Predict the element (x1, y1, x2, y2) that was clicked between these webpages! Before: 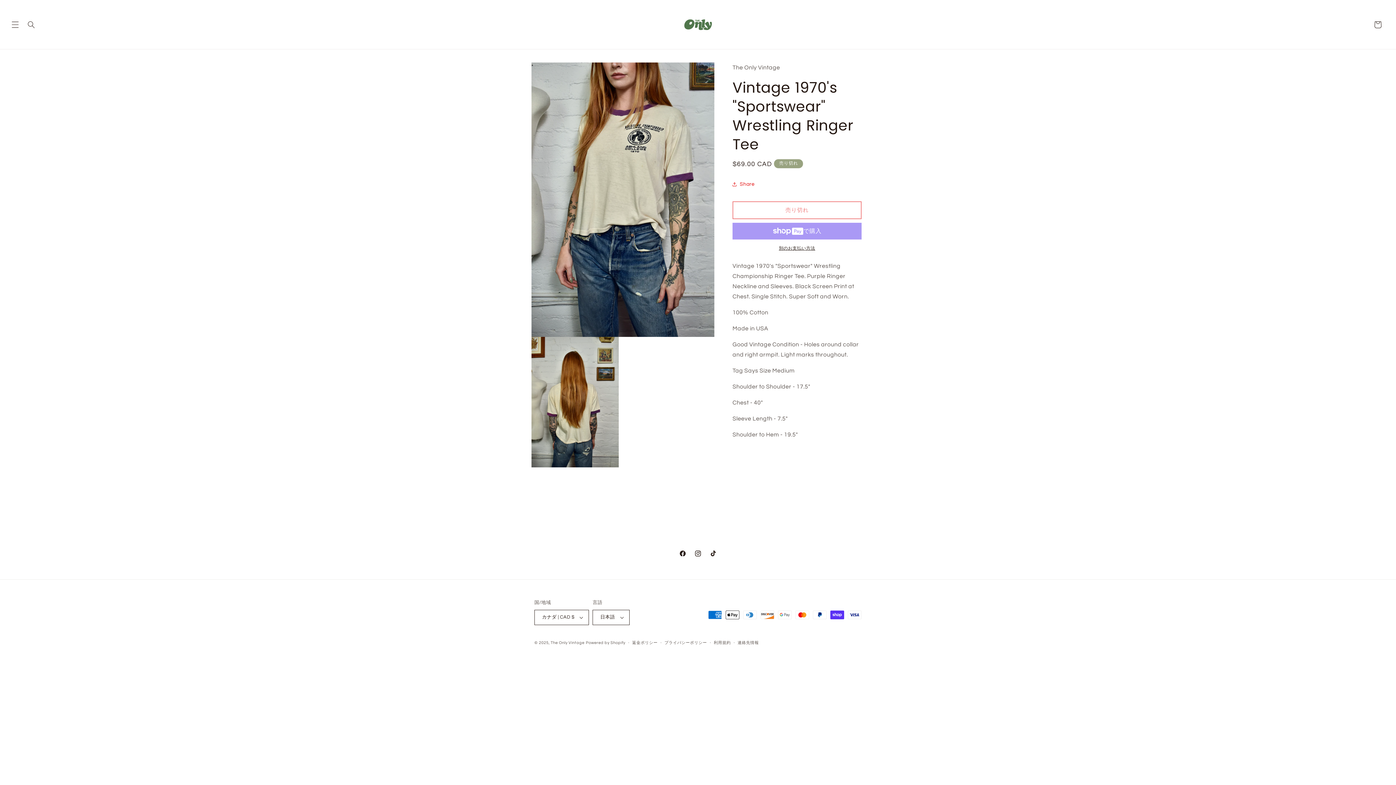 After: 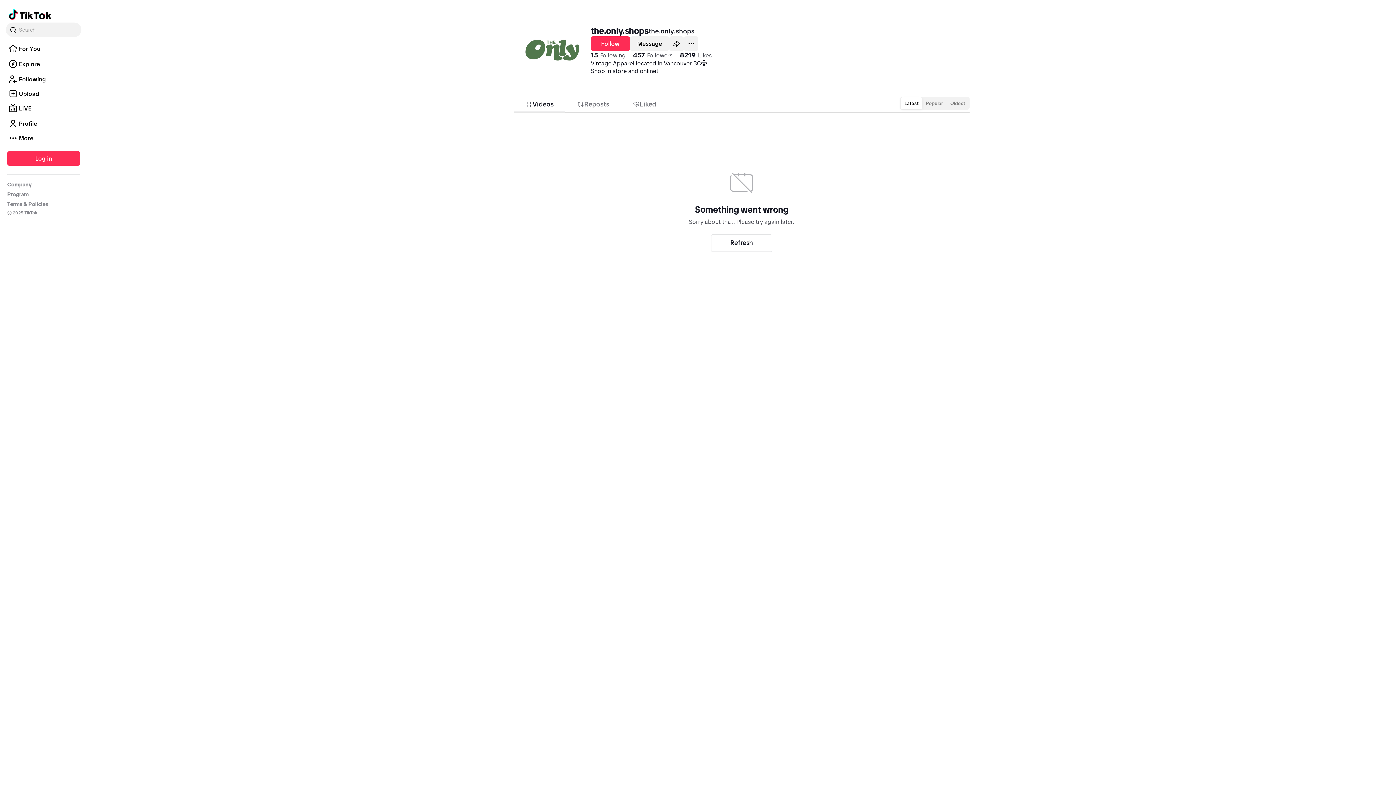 Action: label: TikTok bbox: (705, 546, 721, 561)